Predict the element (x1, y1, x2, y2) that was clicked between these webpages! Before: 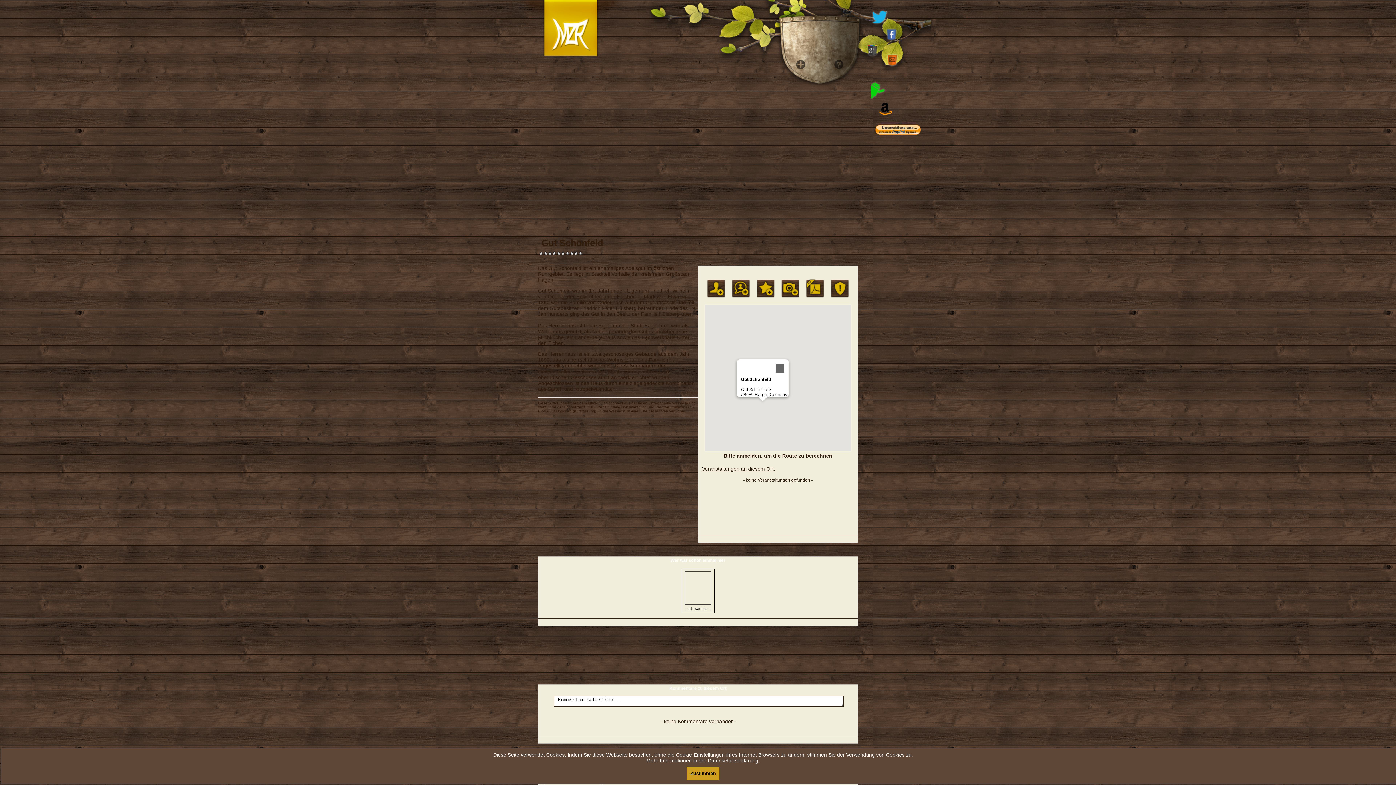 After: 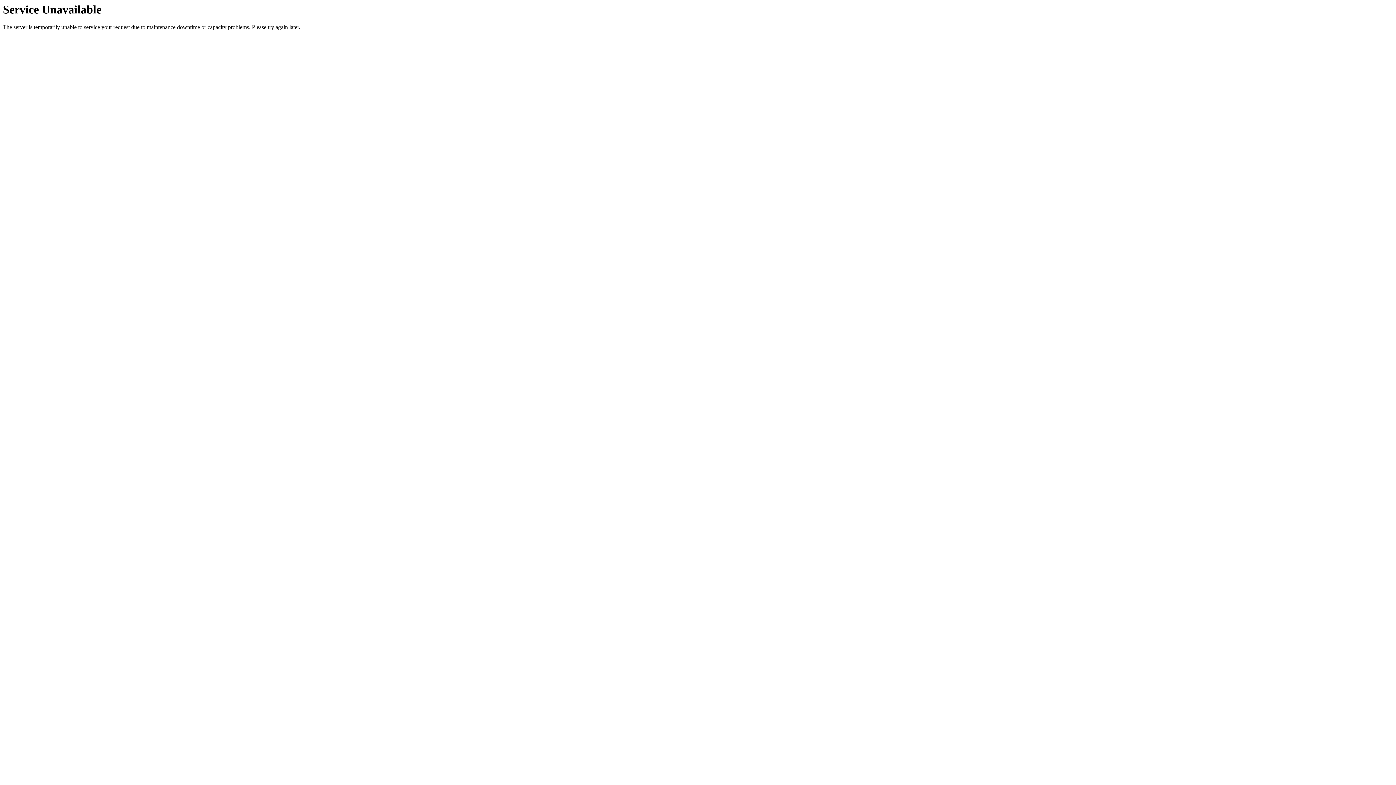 Action: label:   bbox: (778, 295, 803, 301)